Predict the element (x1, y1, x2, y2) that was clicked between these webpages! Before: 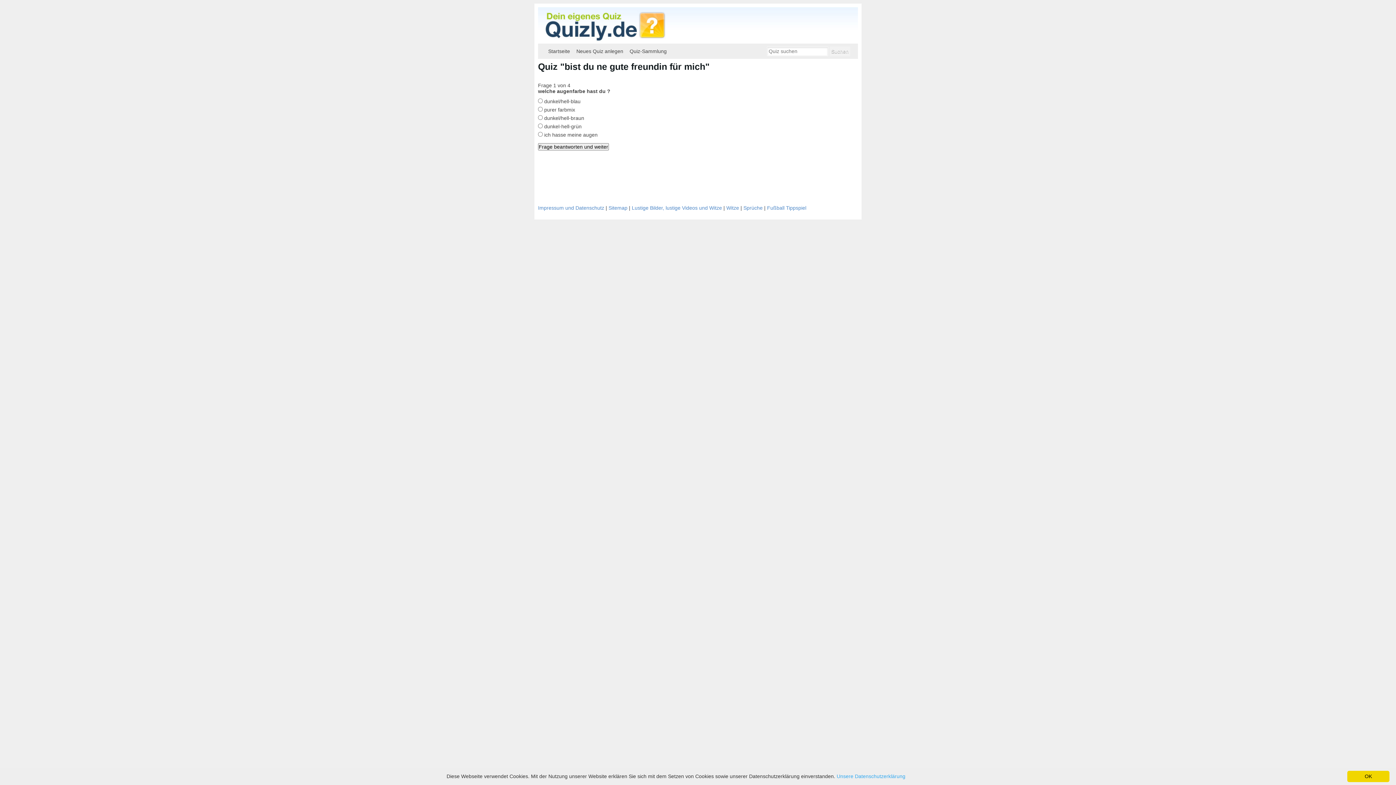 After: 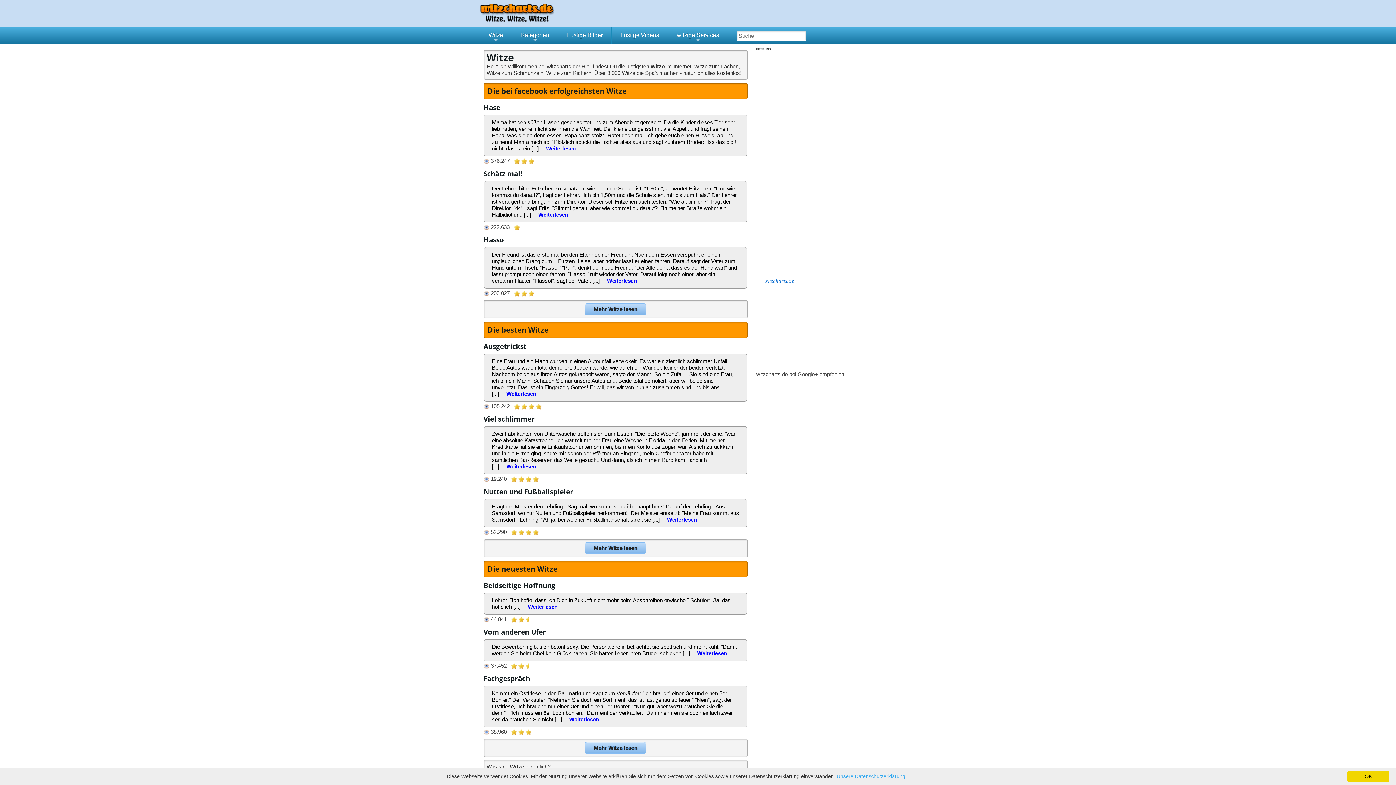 Action: bbox: (726, 205, 739, 210) label: Witze